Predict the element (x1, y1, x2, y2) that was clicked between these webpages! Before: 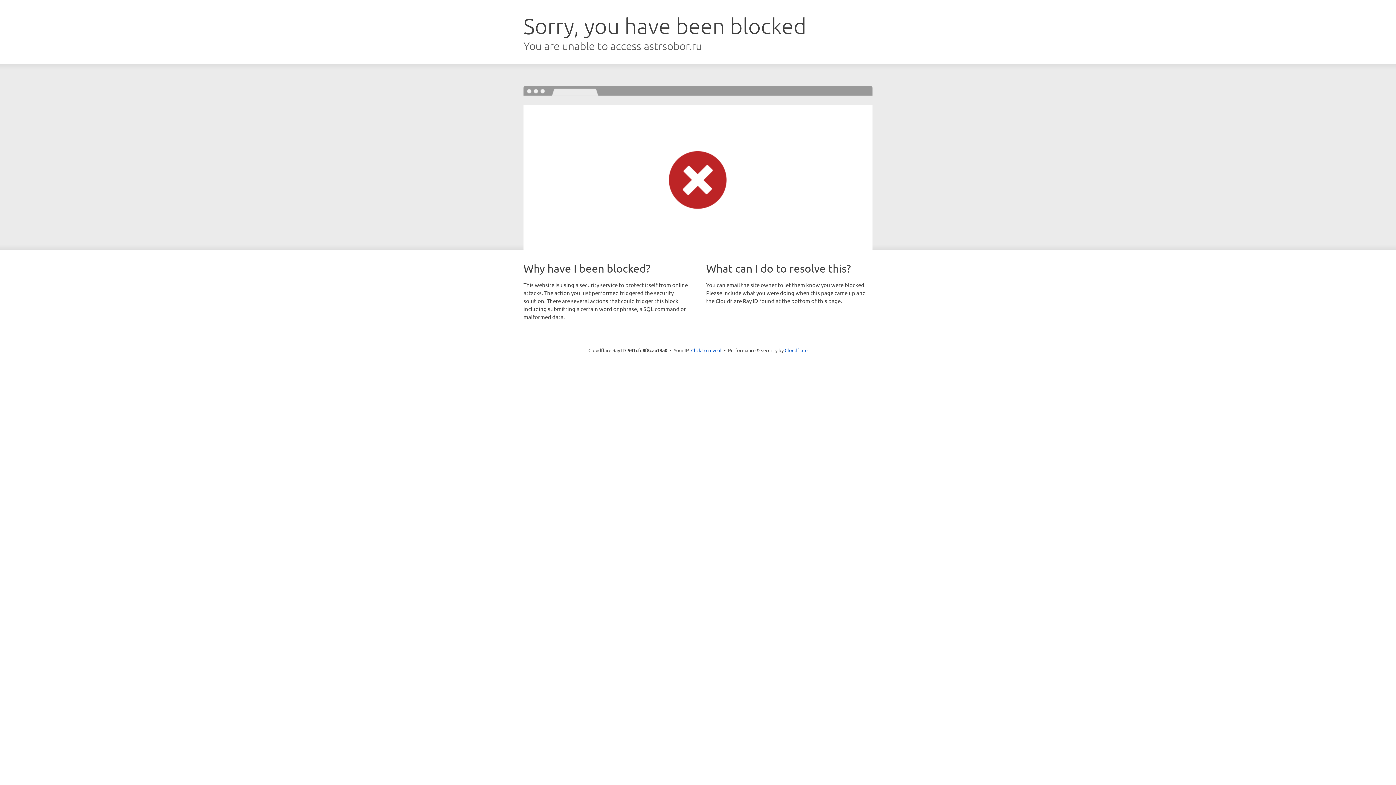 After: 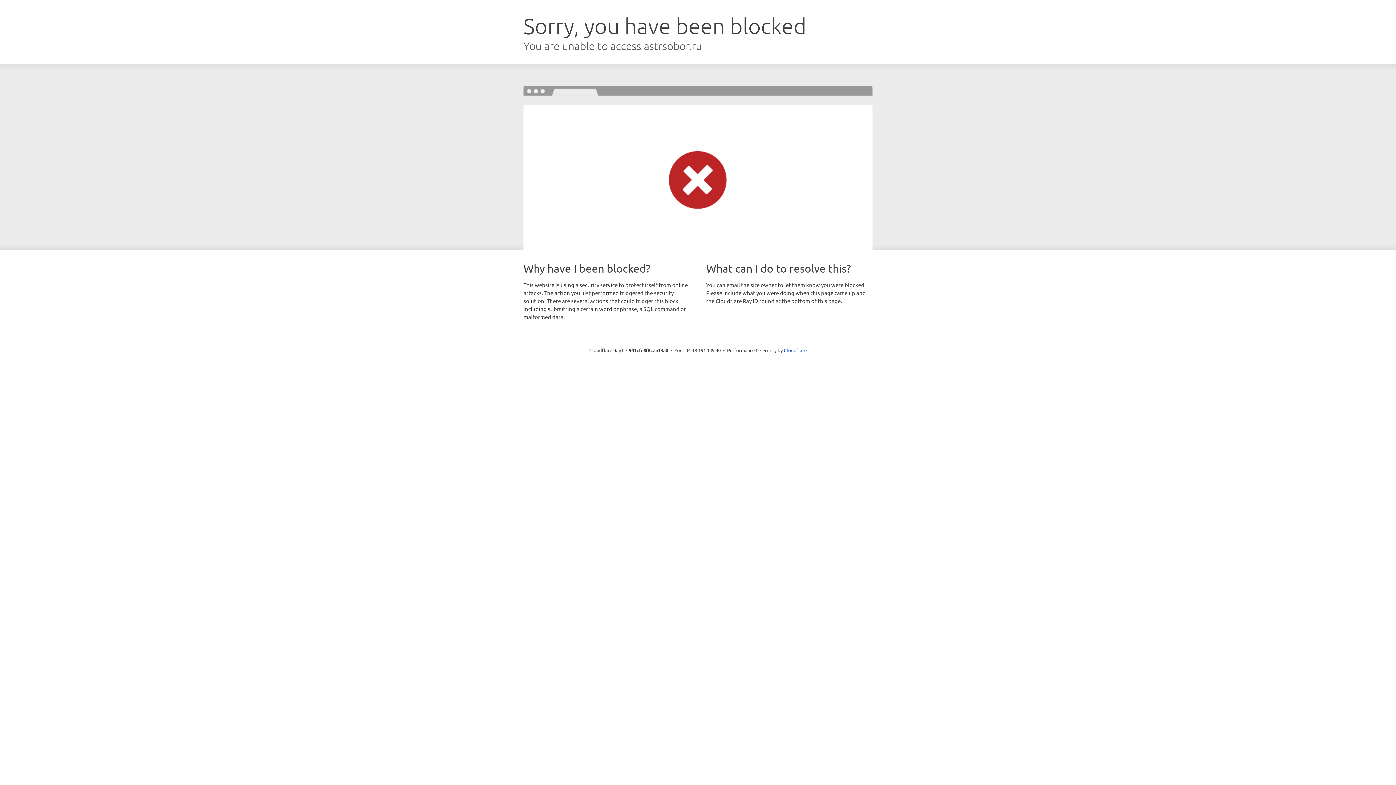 Action: label: Click to reveal bbox: (691, 346, 721, 353)